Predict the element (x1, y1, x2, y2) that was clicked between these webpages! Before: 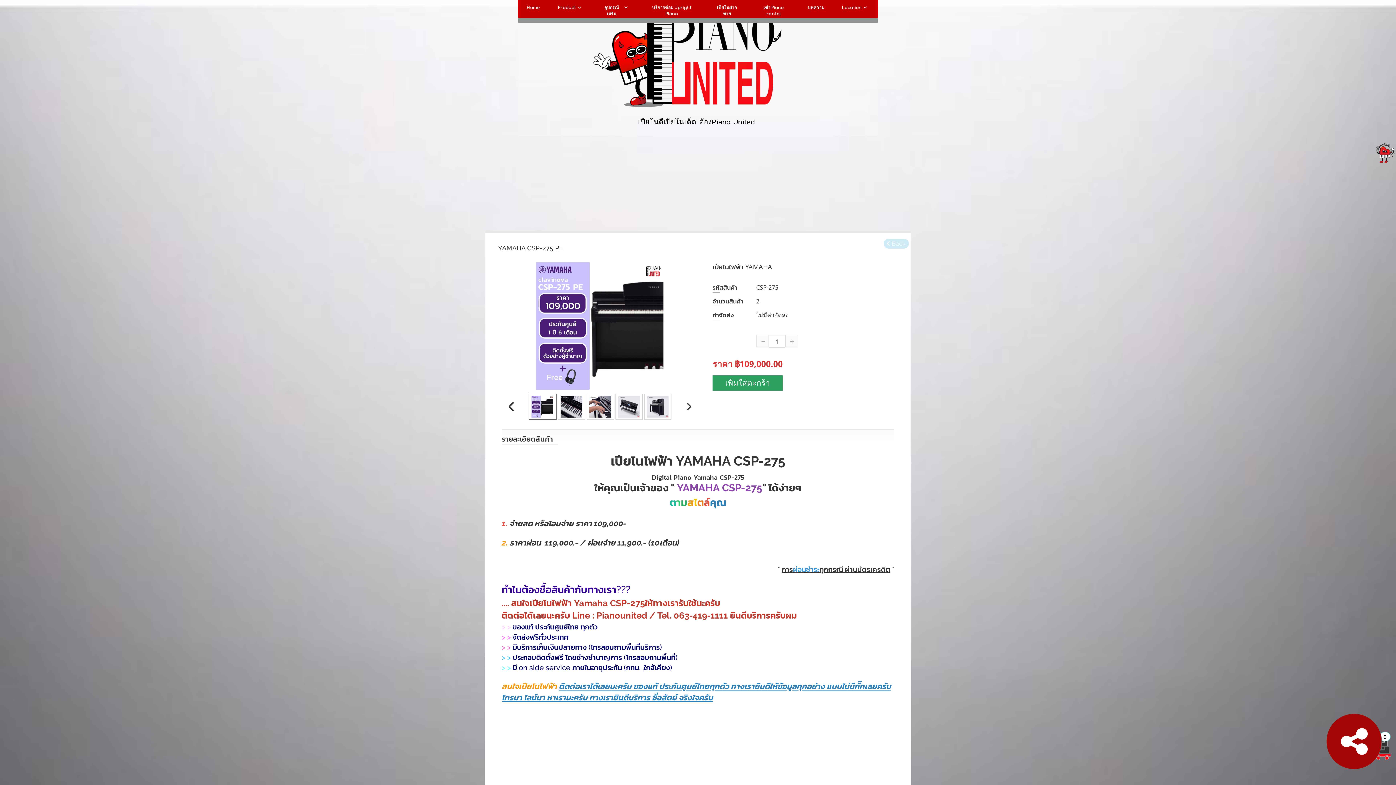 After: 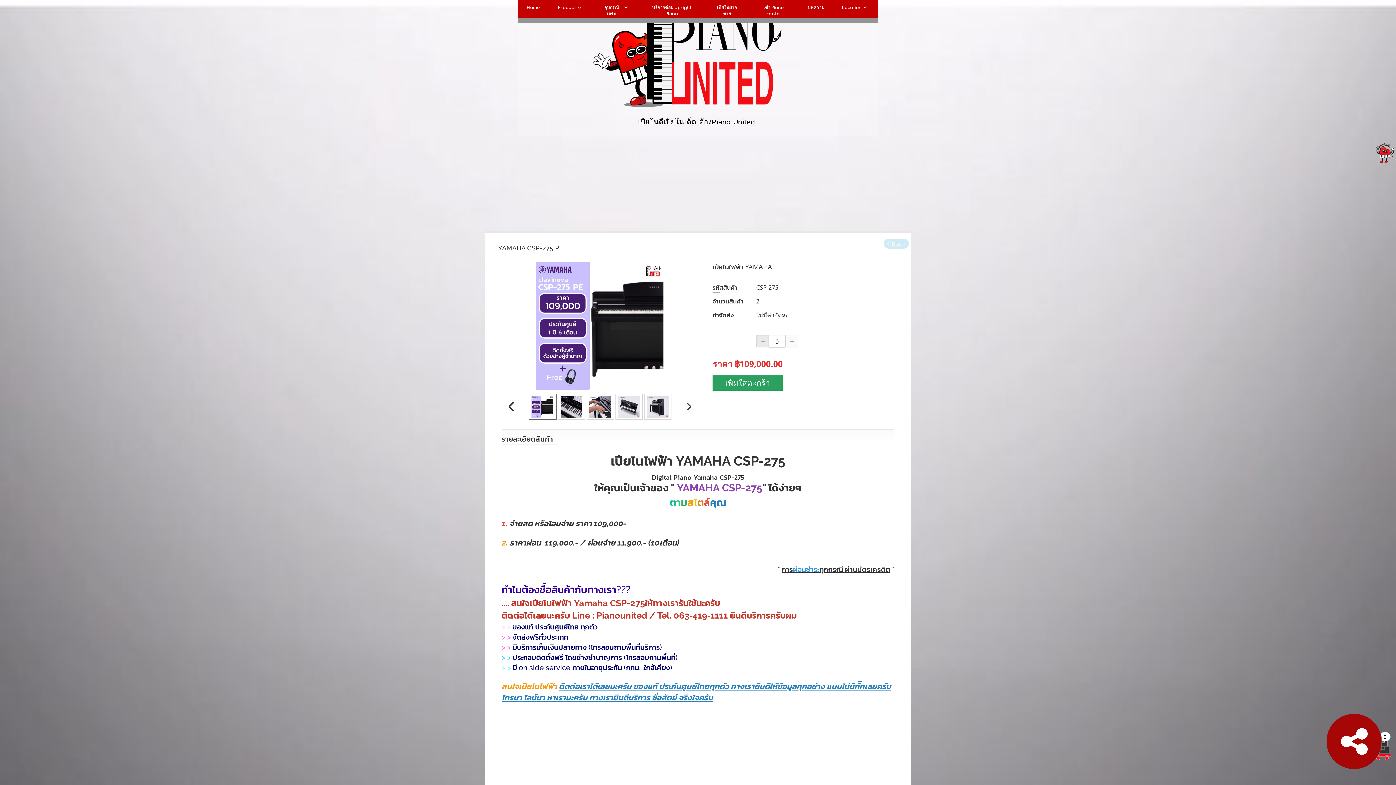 Action: bbox: (756, 334, 769, 347)